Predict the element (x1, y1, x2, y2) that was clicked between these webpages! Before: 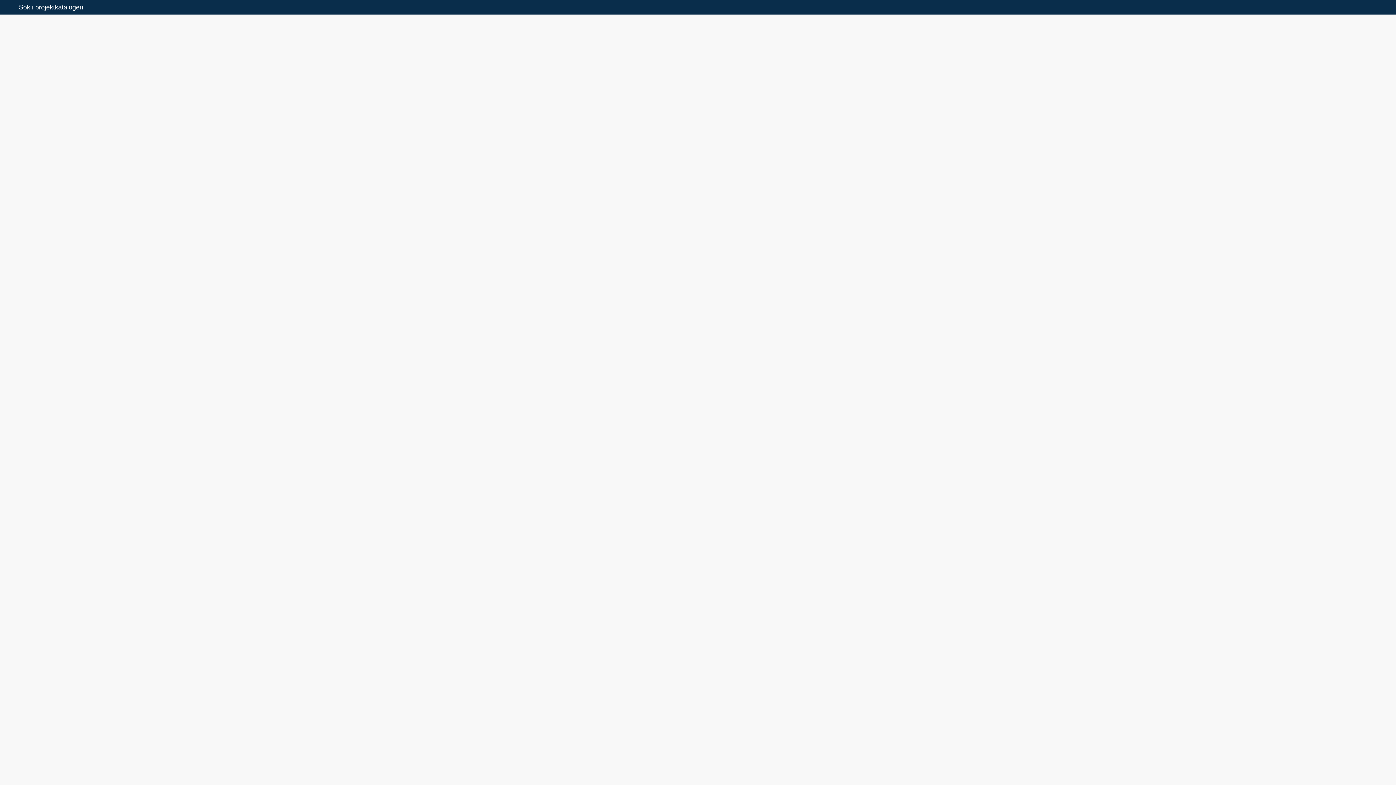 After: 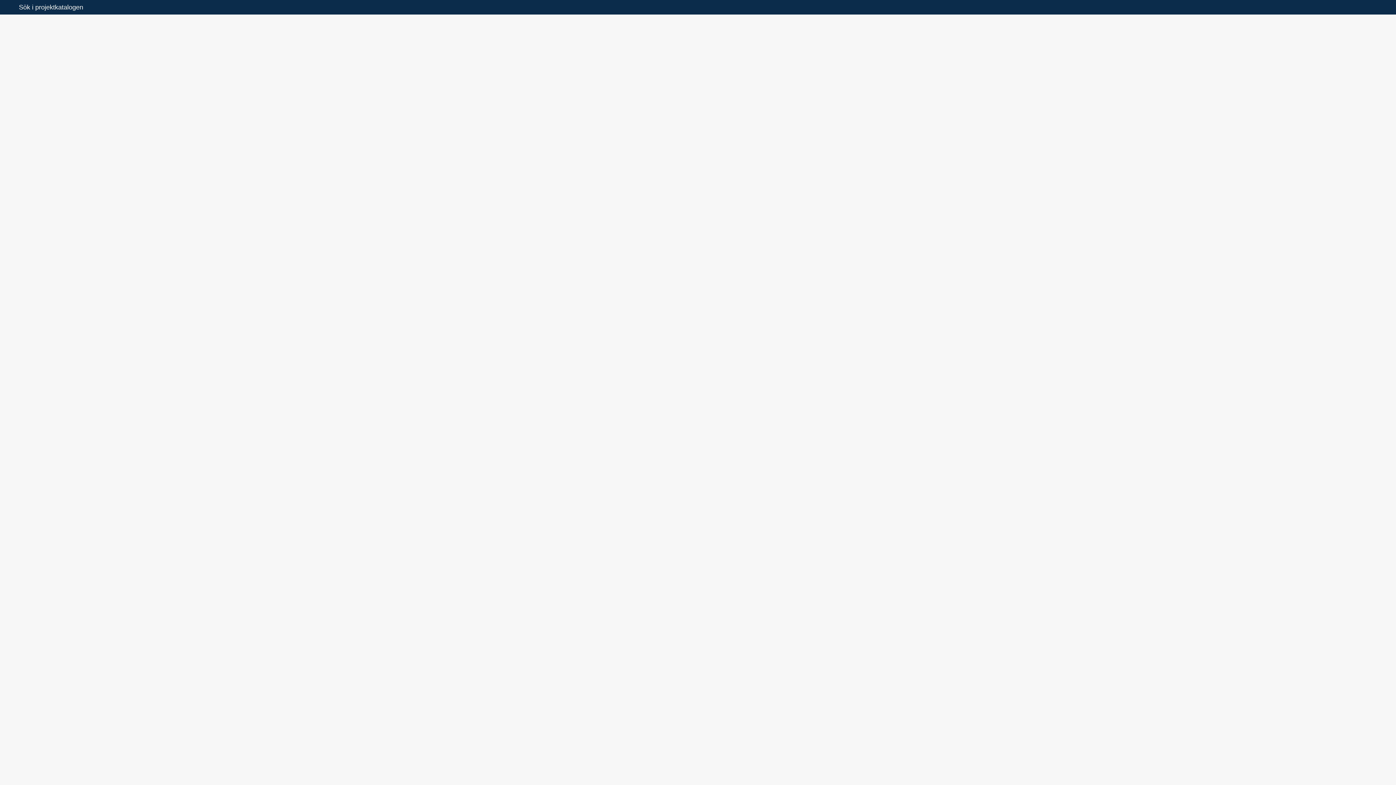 Action: bbox: (86, 387, 92, 392)